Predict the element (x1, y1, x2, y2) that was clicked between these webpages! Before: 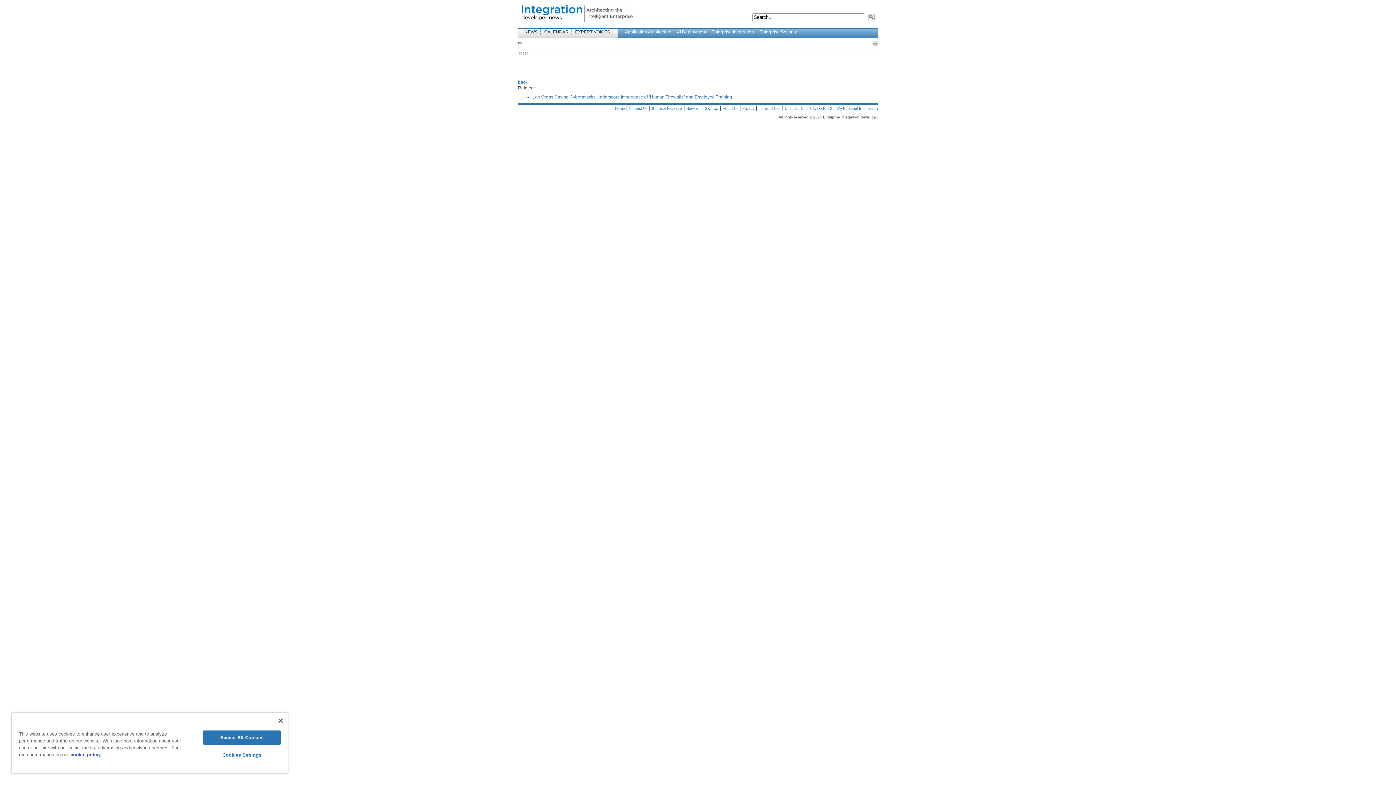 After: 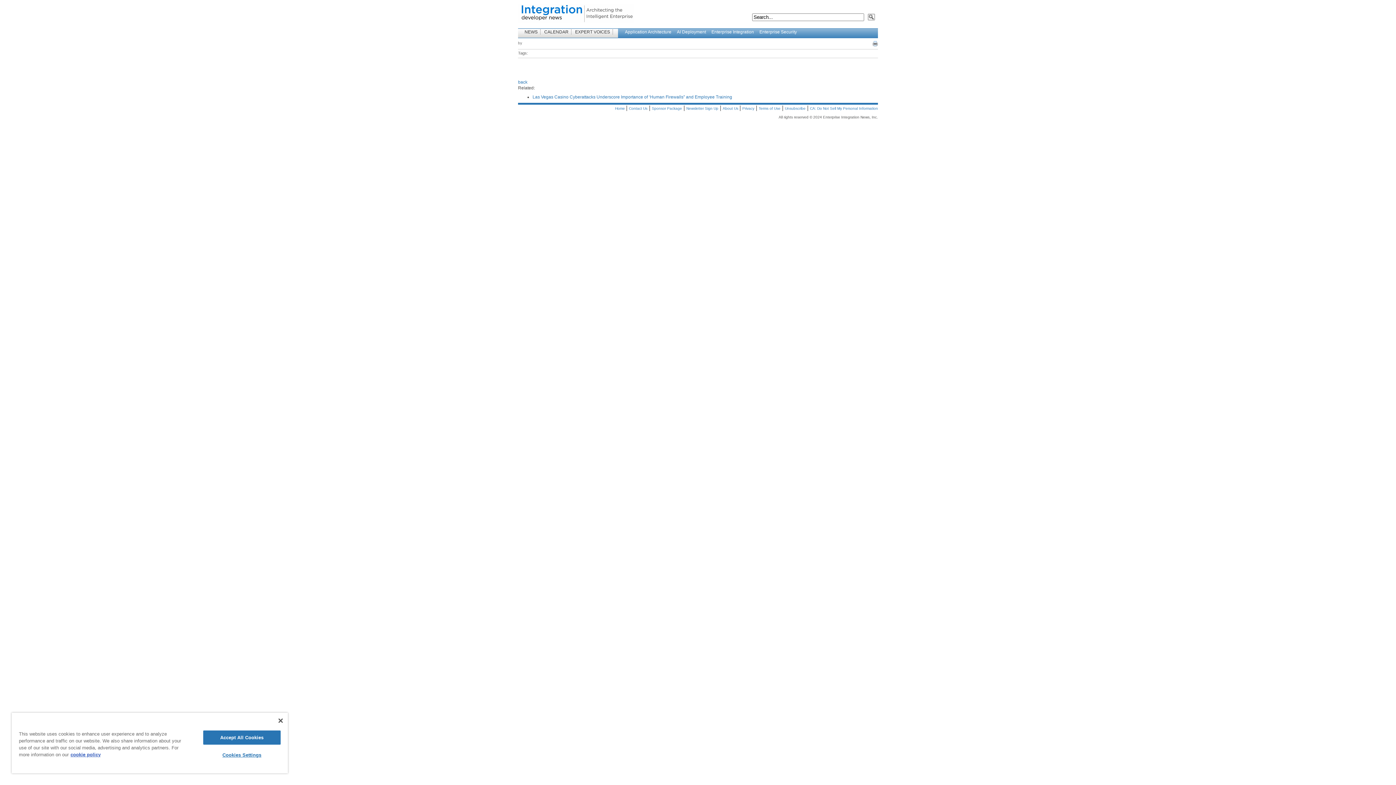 Action: label: back bbox: (518, 79, 527, 84)